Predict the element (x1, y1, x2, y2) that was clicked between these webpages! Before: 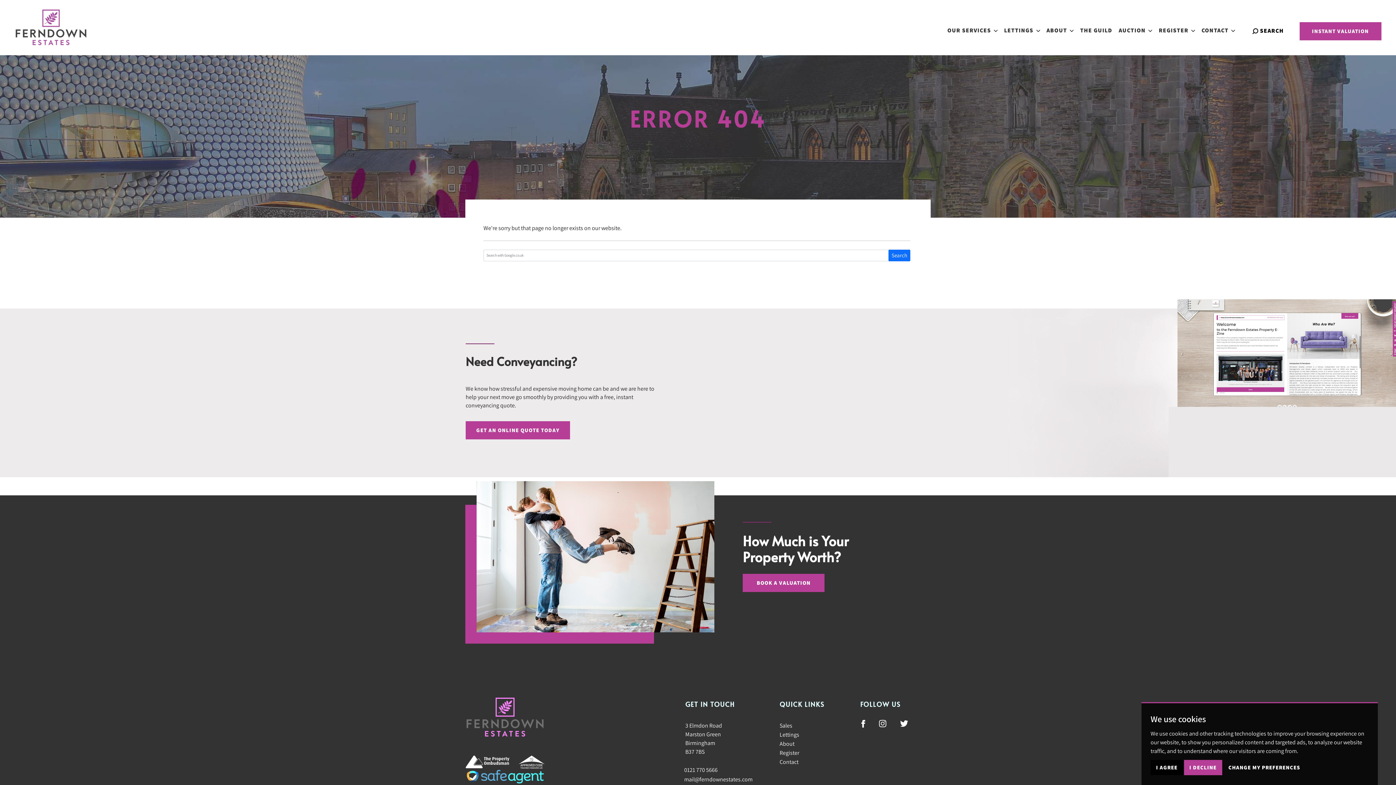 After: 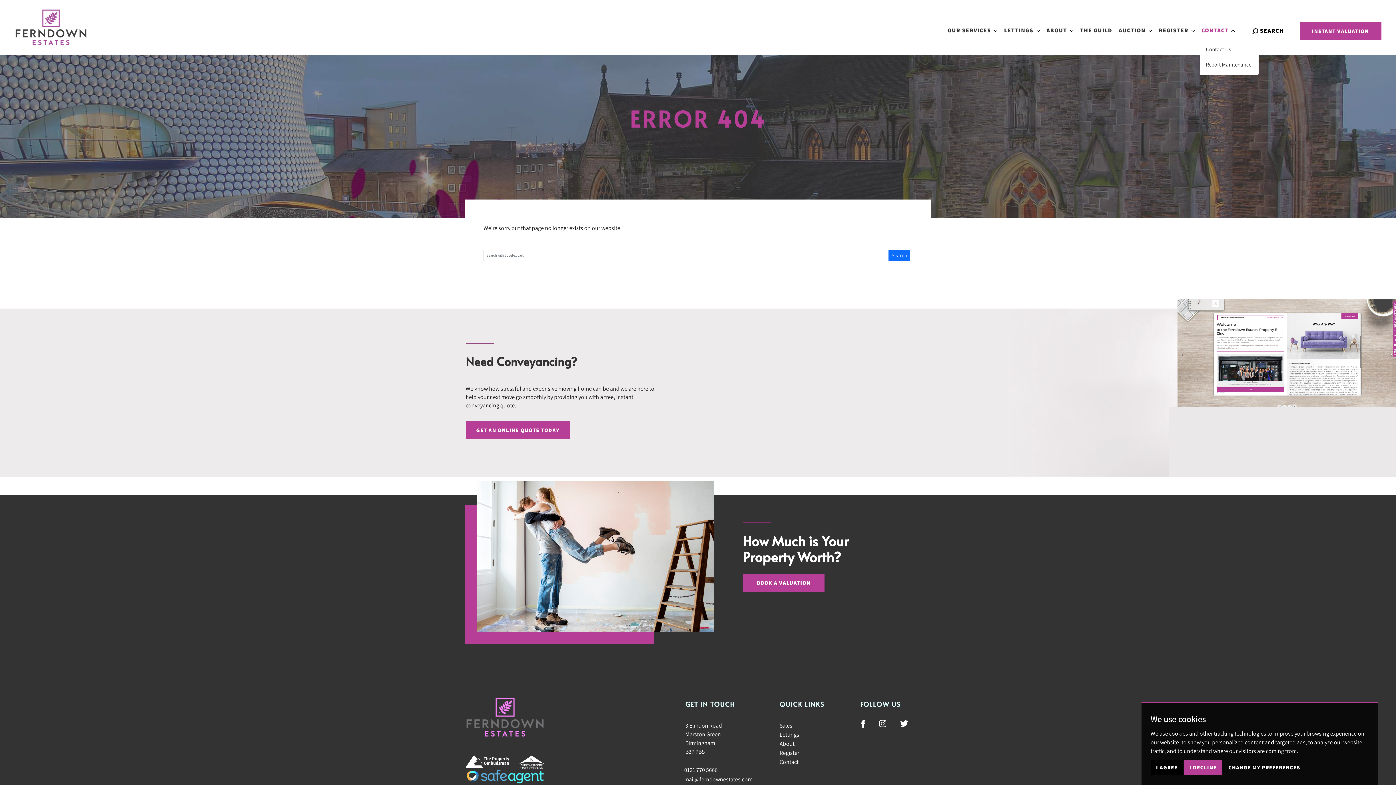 Action: bbox: (1200, 24, 1237, 36) label: CONTACT